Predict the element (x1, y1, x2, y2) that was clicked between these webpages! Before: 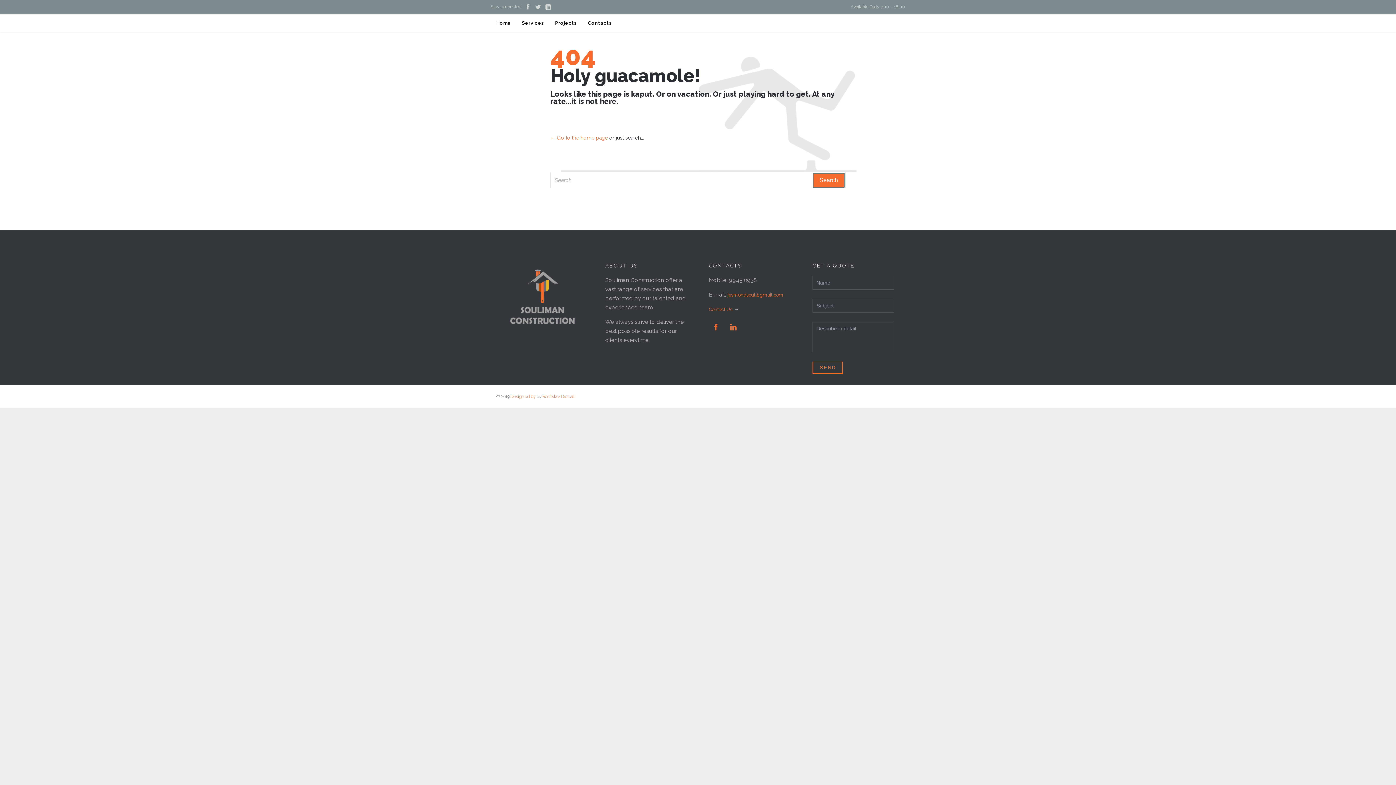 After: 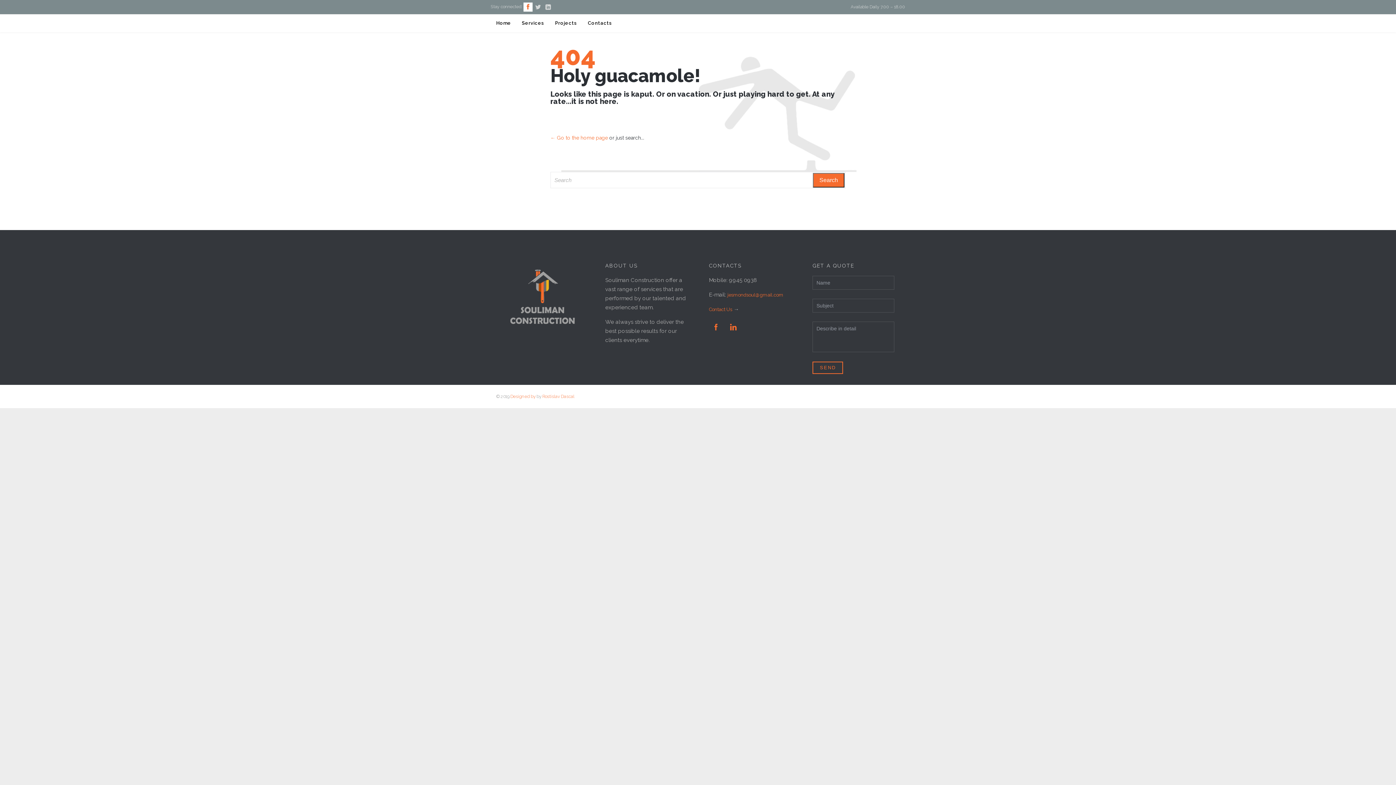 Action: bbox: (523, 2, 532, 11) label: 